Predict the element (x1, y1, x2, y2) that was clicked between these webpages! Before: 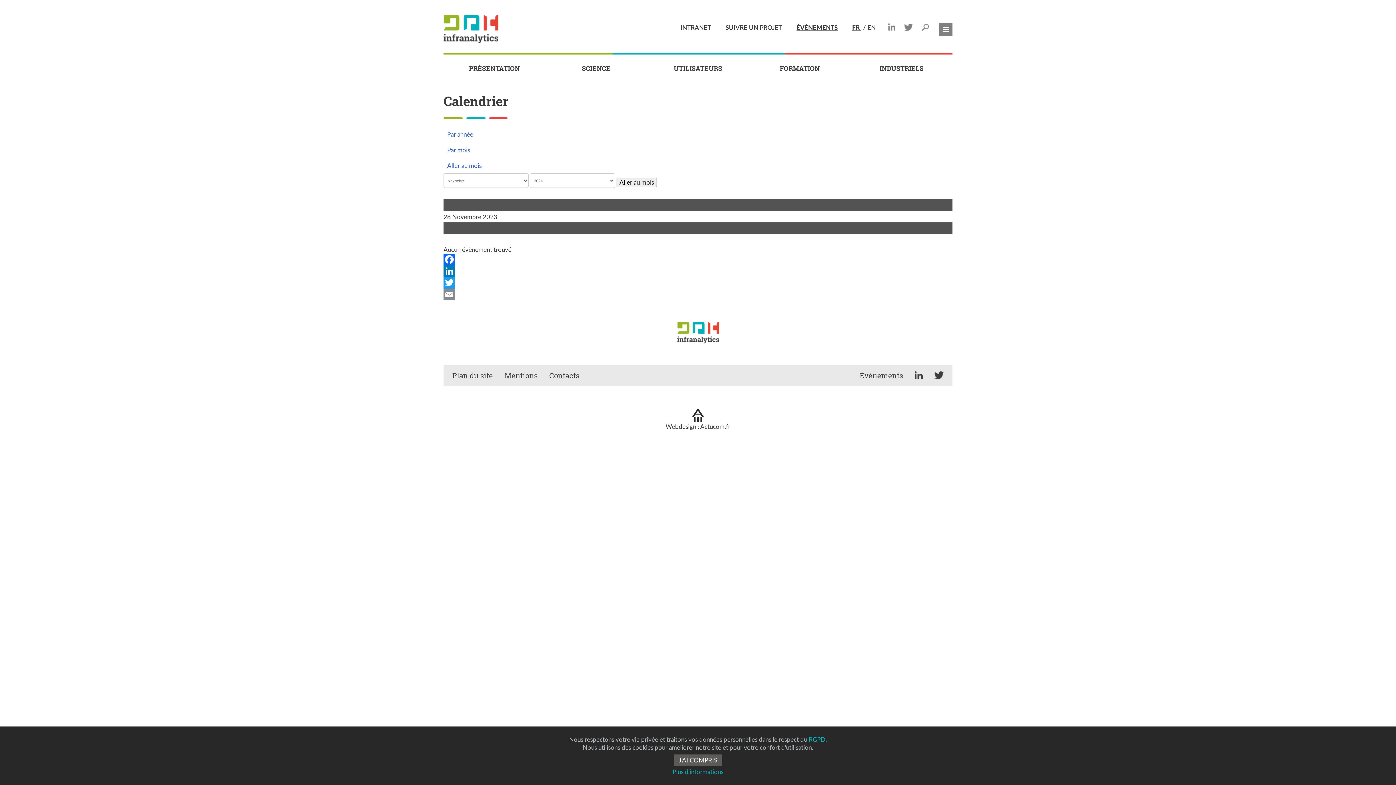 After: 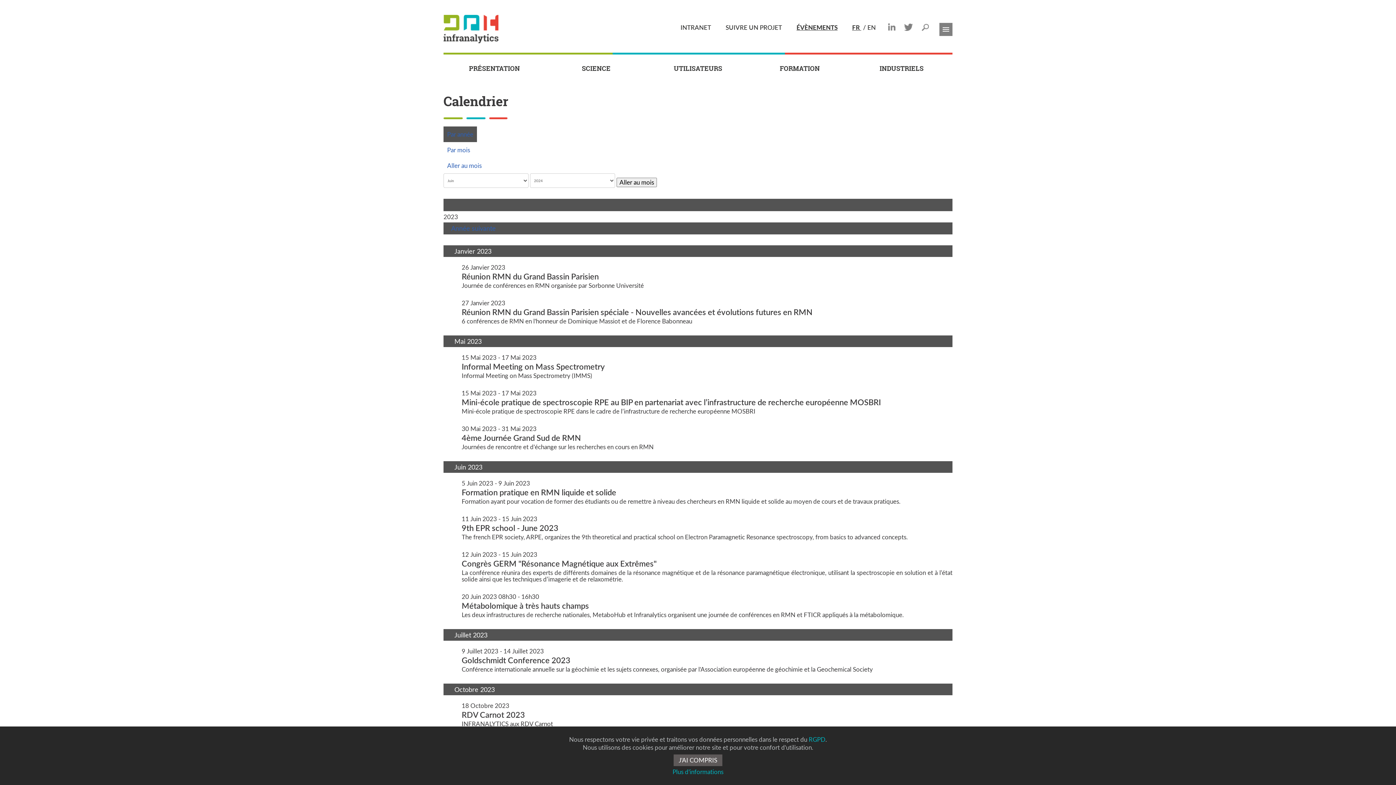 Action: label: Par année bbox: (443, 126, 477, 142)